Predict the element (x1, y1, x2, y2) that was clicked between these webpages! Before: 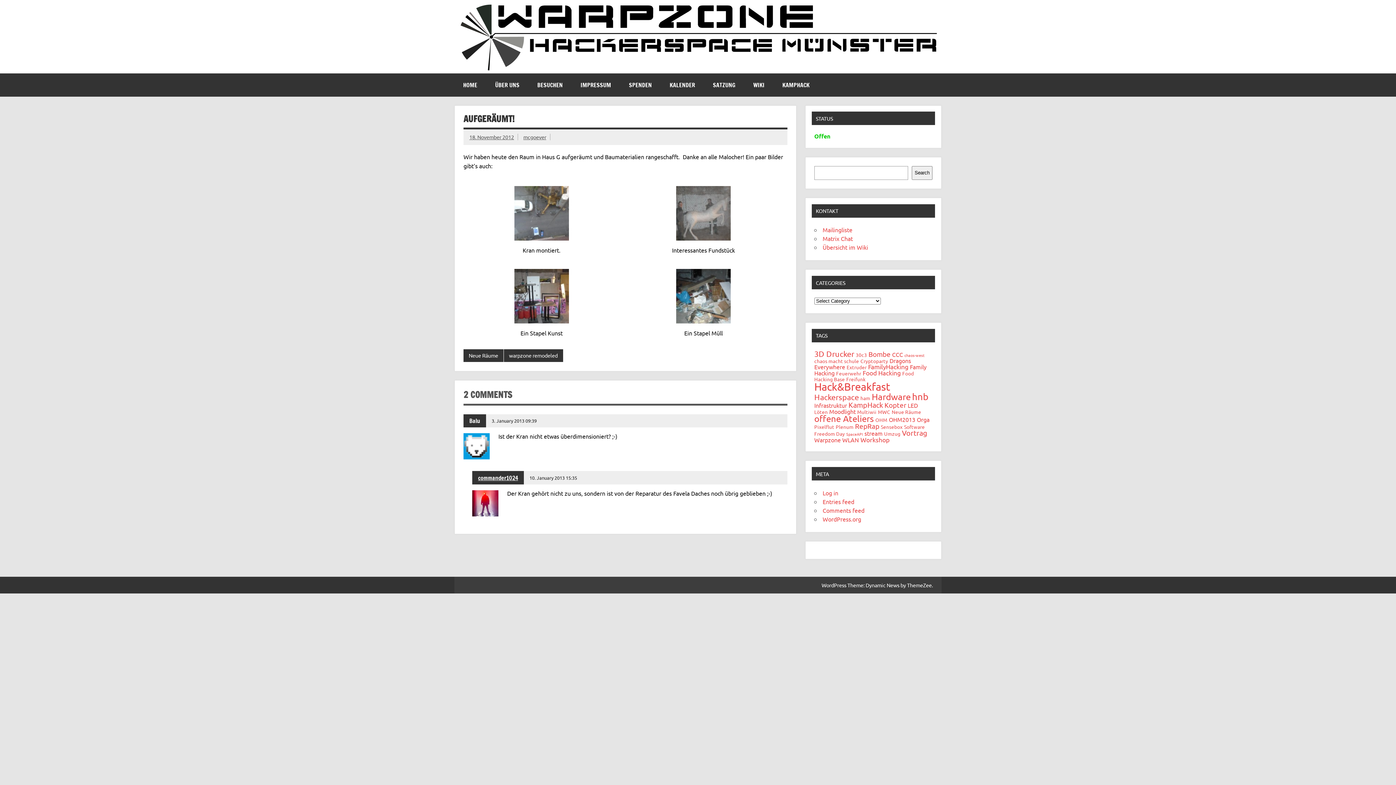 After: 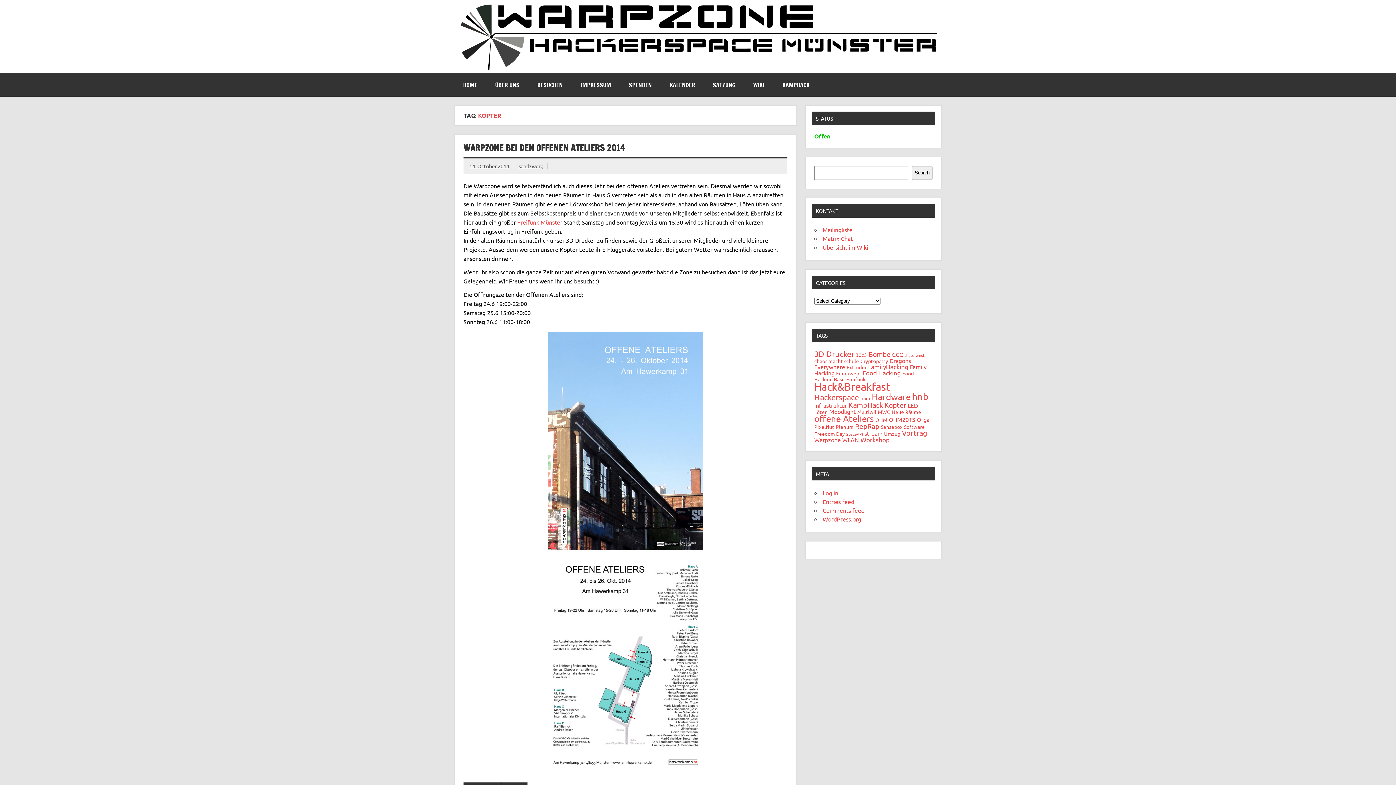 Action: label: Kopter (5 items) bbox: (884, 400, 906, 409)